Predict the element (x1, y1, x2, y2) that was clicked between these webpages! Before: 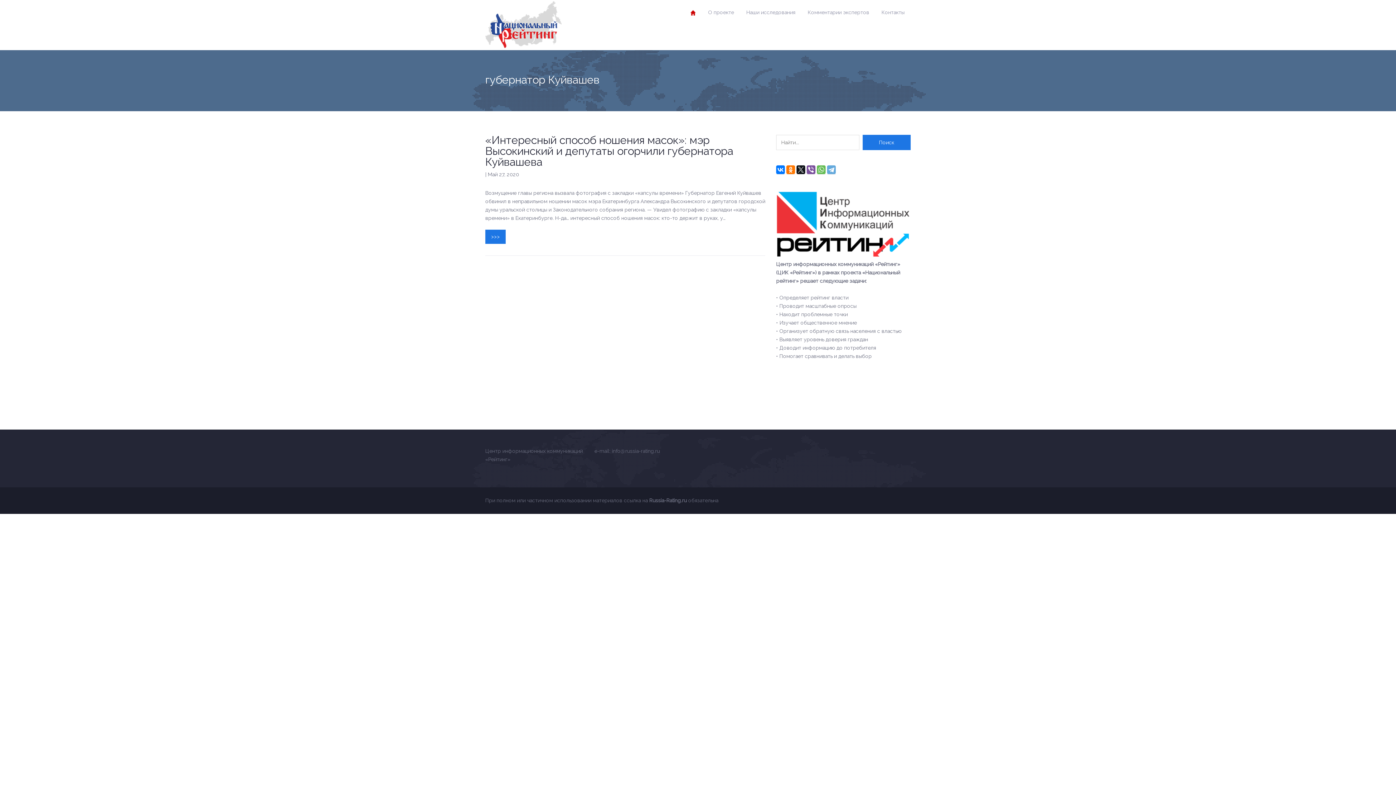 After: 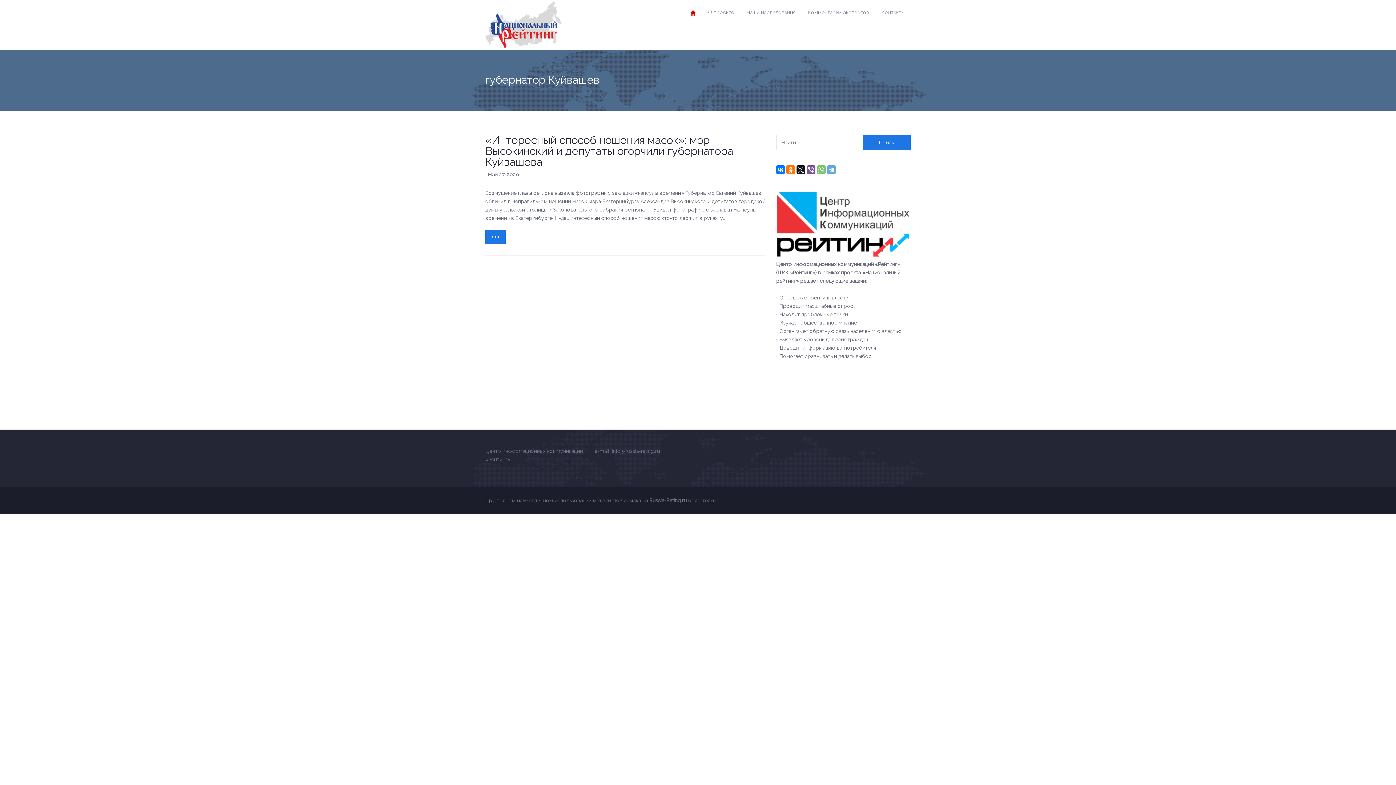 Action: bbox: (817, 165, 825, 174)